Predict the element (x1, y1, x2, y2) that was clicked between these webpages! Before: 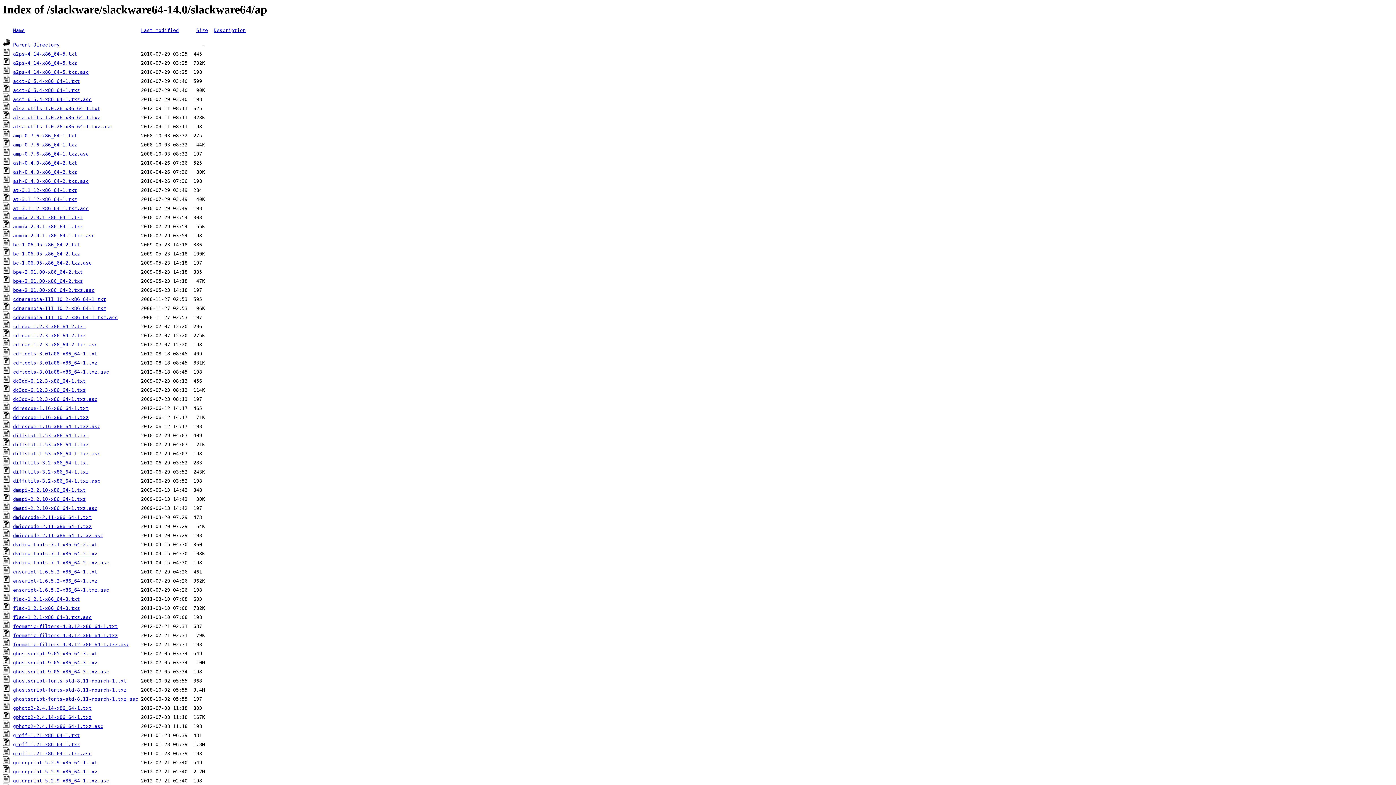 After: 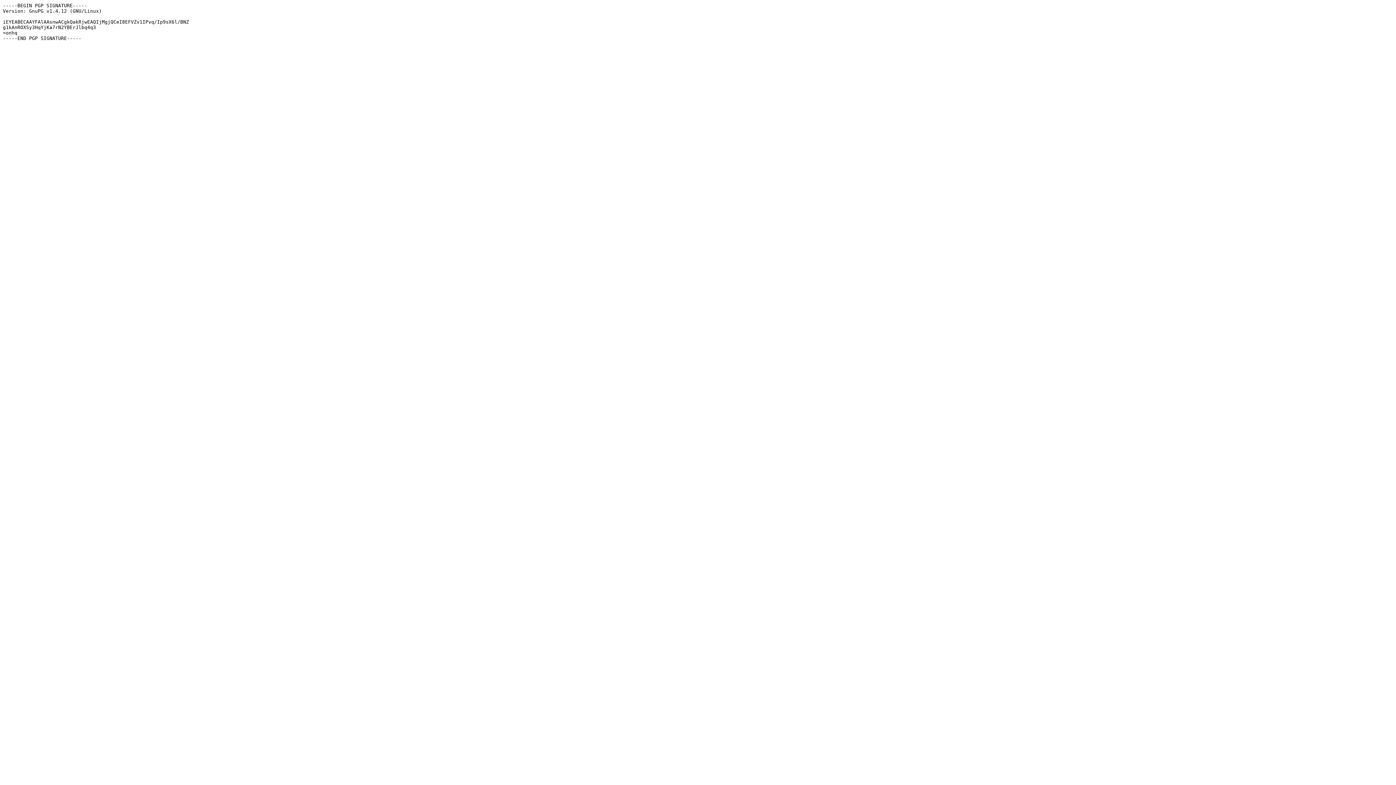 Action: bbox: (13, 342, 97, 347) label: cdrdao-1.2.3-x86_64-2.txz.asc